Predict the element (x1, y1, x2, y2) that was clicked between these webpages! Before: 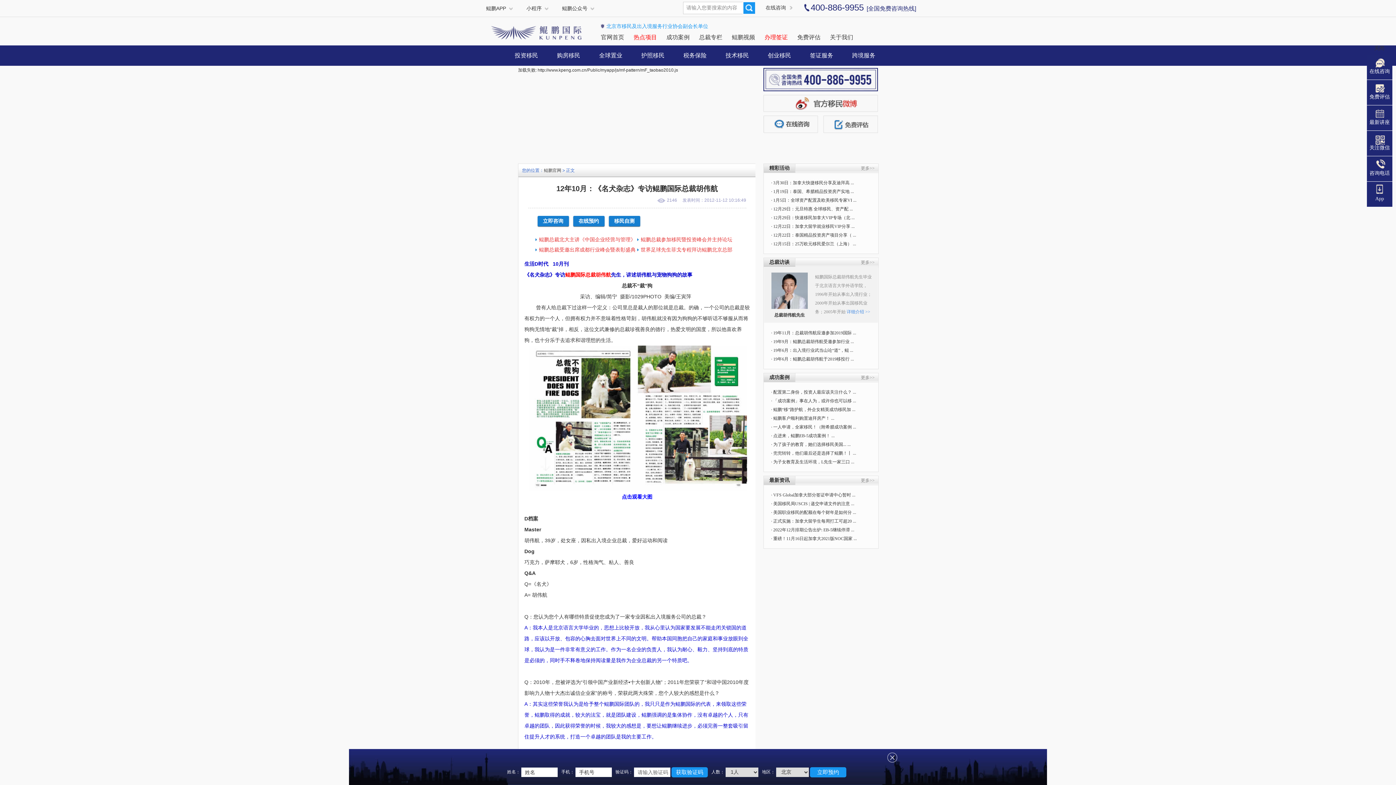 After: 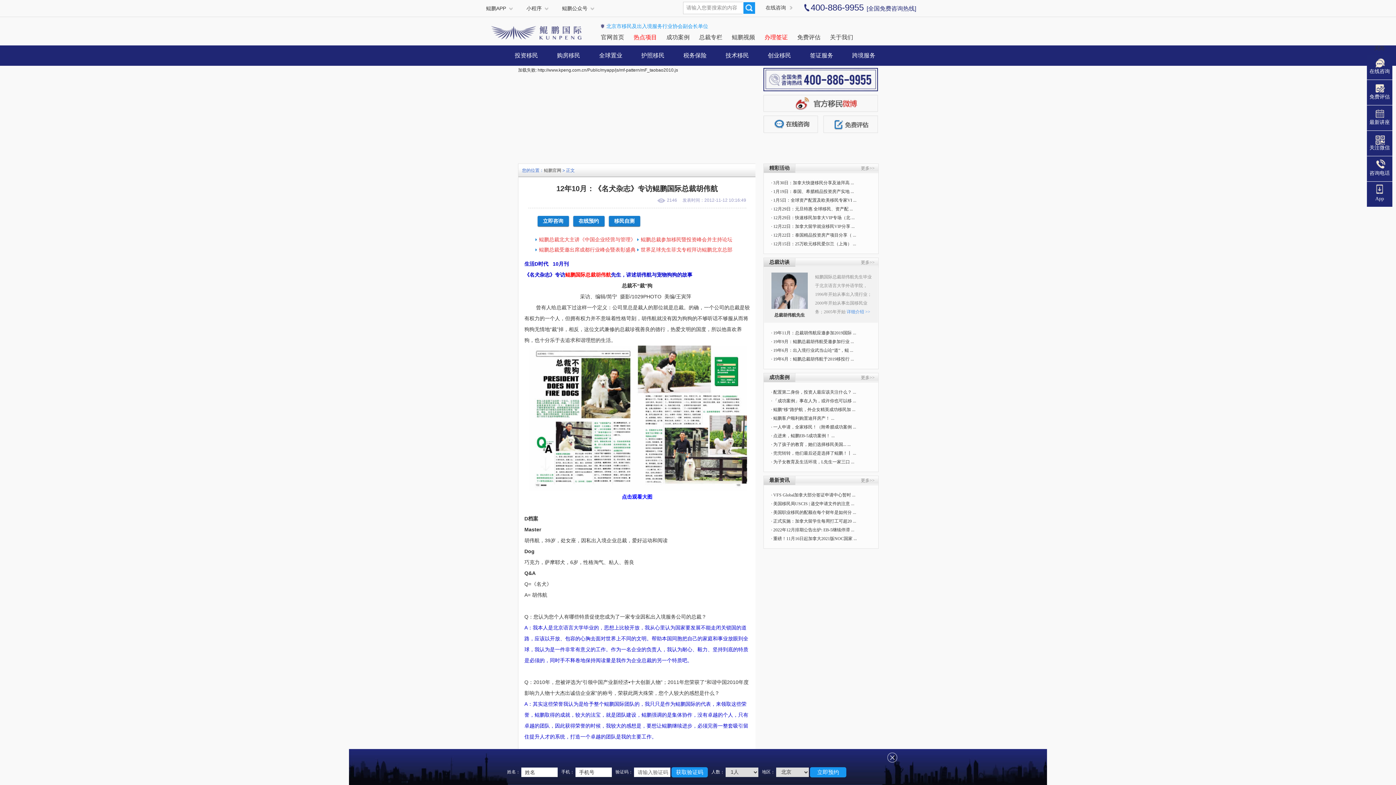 Action: bbox: (772, 433, 834, 438) label:  点进来，鲲鹏EB-5成功案例！ ...